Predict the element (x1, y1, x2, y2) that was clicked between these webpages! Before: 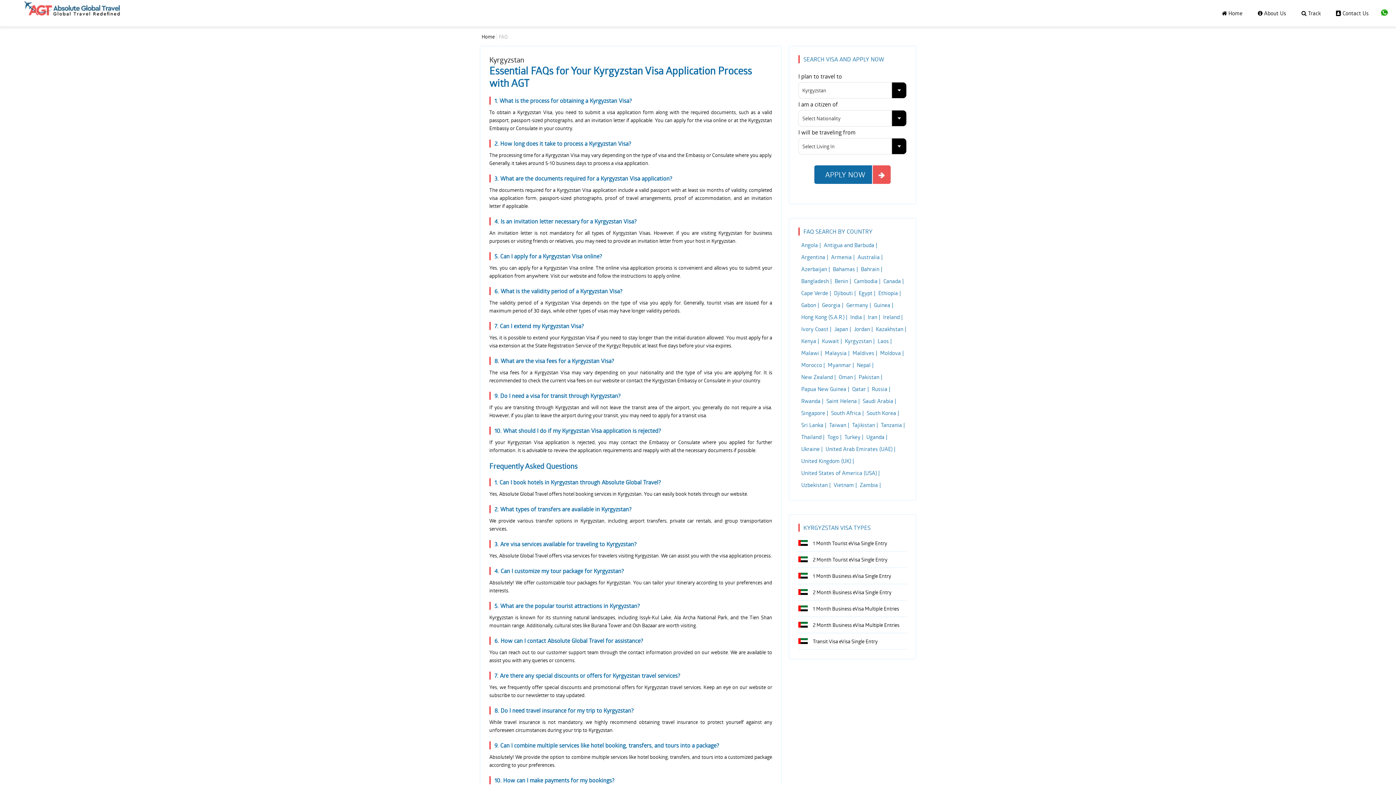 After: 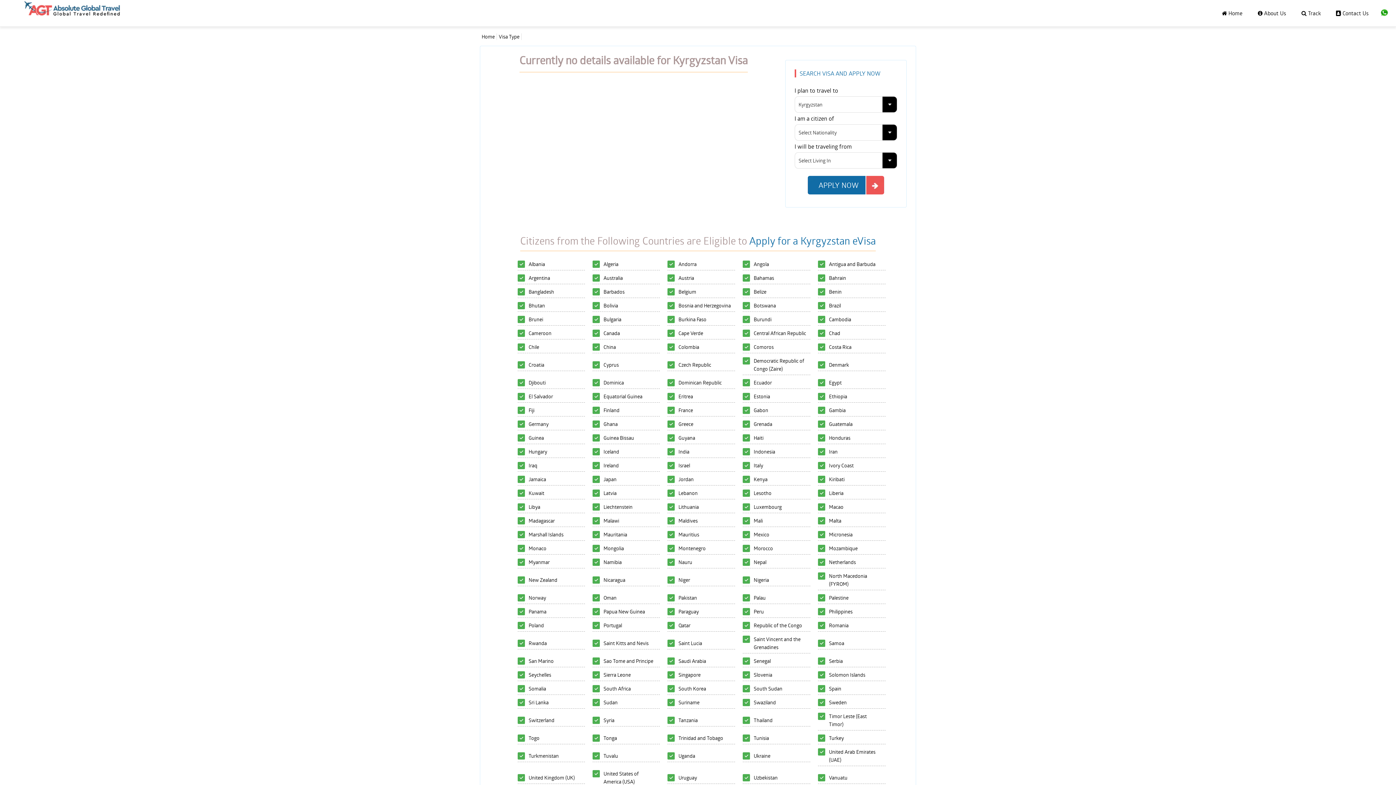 Action: bbox: (798, 584, 906, 601) label: 2 Month Business eVisa Single Entry